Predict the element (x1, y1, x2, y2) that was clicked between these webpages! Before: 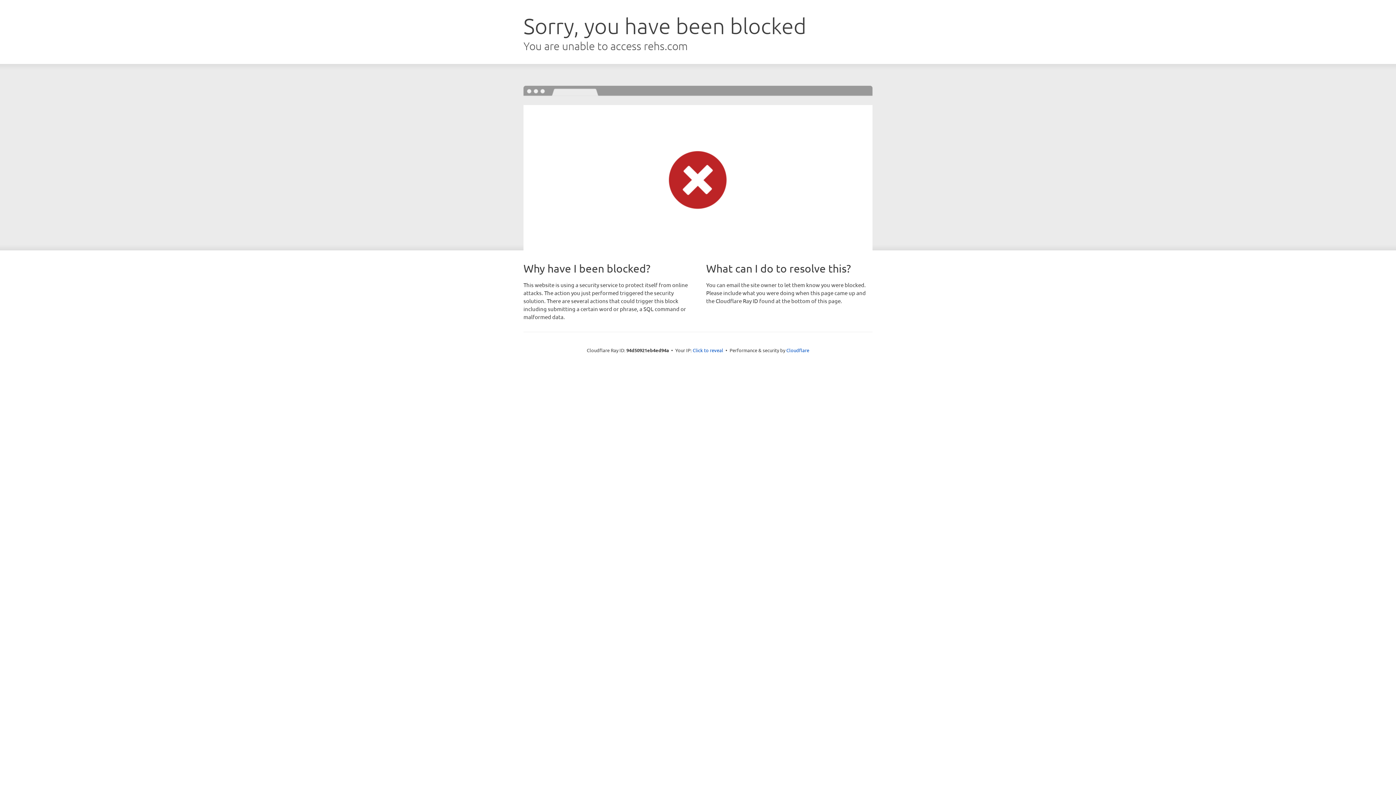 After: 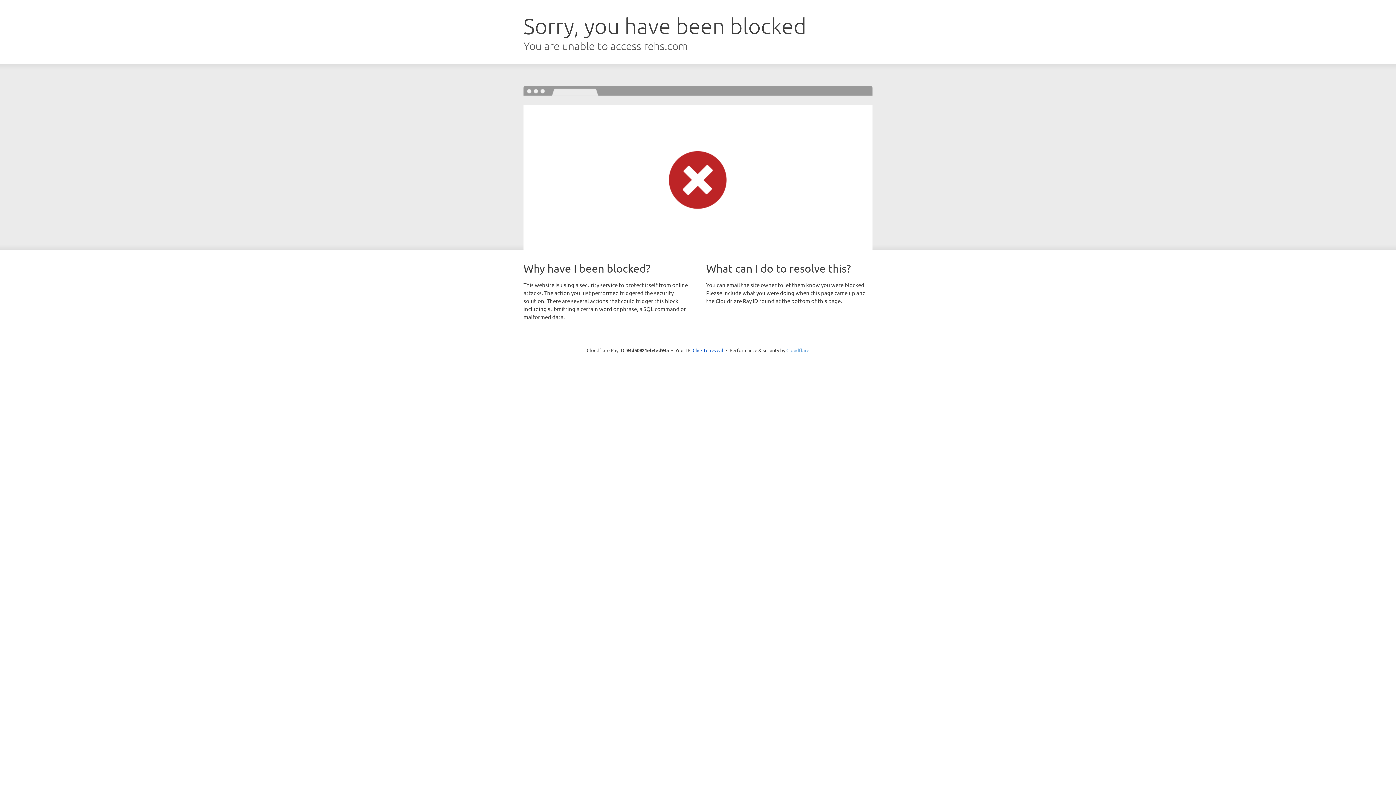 Action: label: Cloudflare bbox: (786, 347, 809, 353)